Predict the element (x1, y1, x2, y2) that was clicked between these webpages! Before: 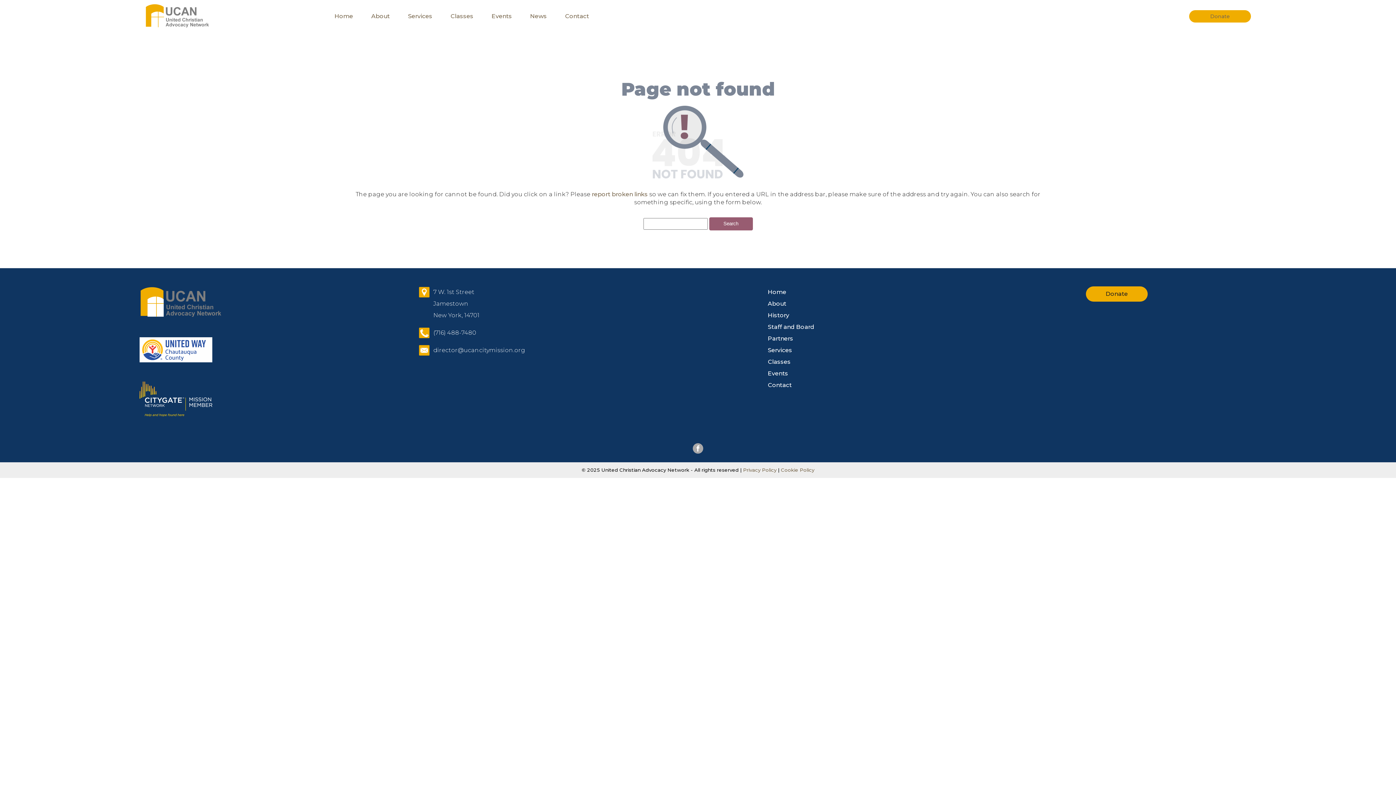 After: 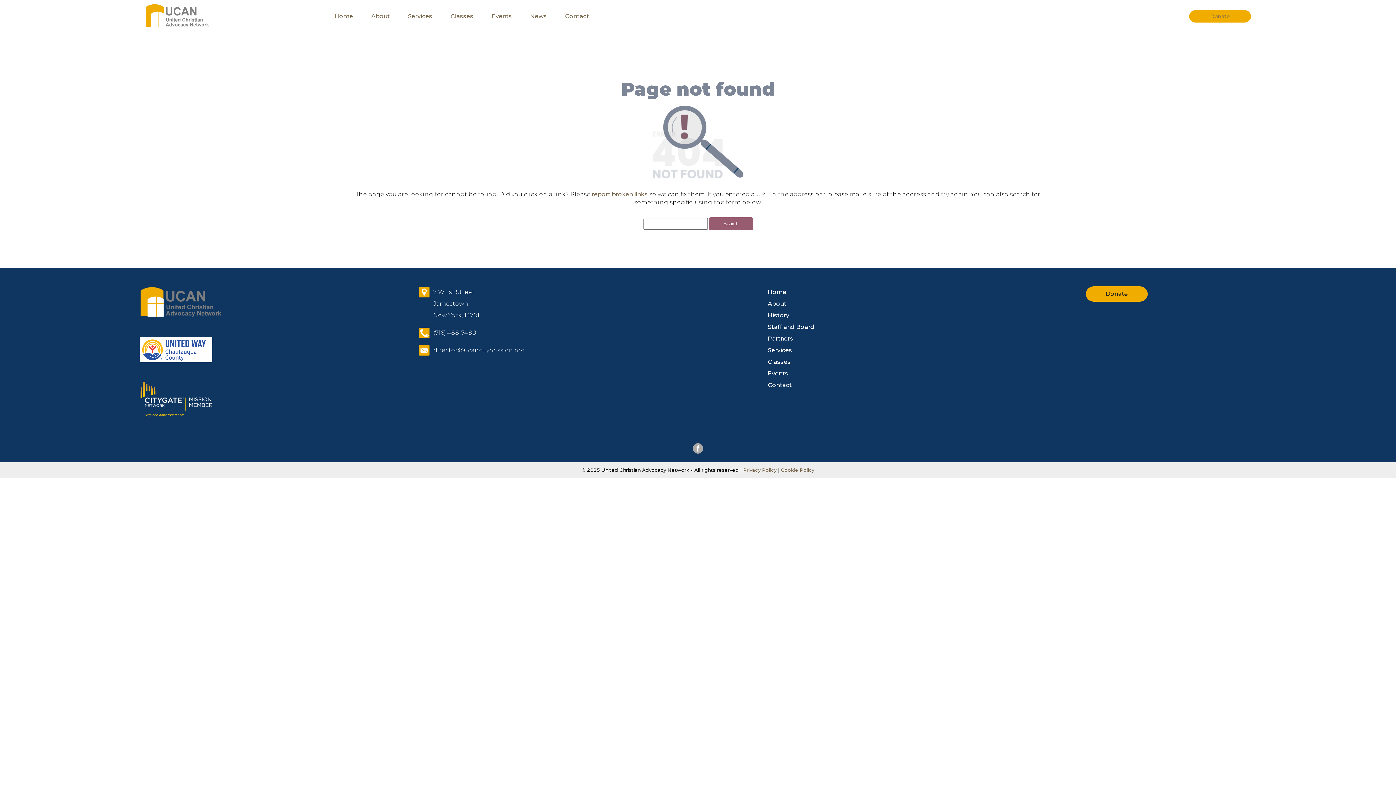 Action: bbox: (139, 411, 212, 418)